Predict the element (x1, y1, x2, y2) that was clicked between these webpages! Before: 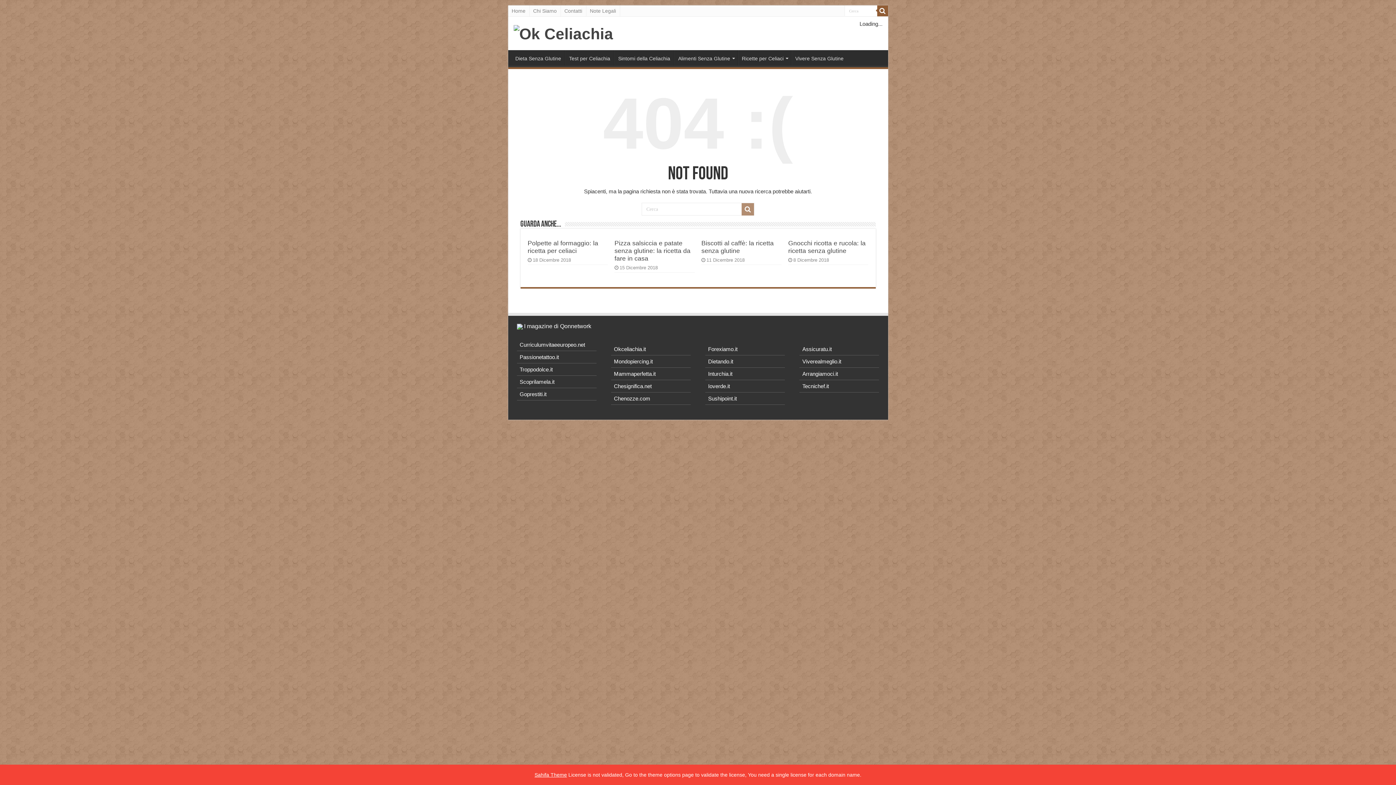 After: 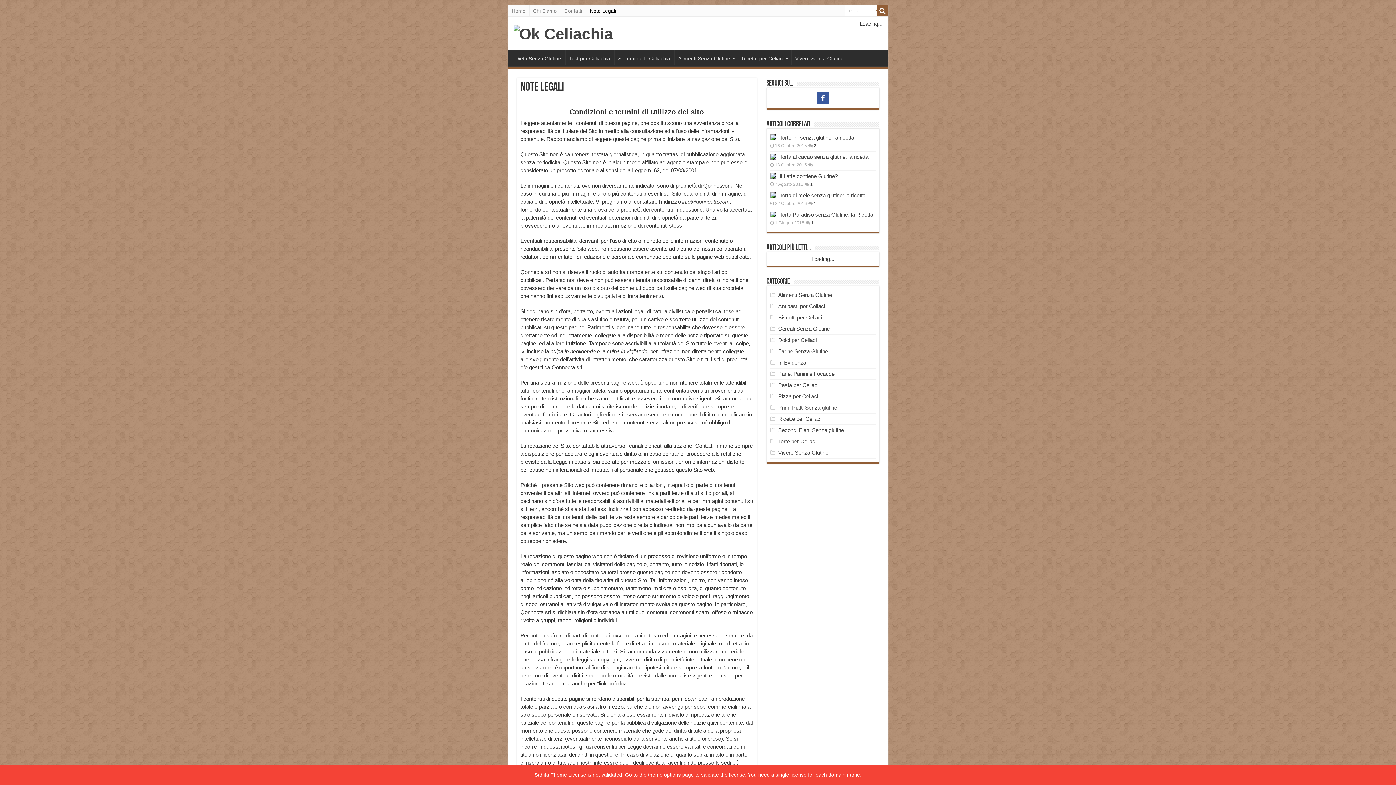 Action: label: Note Legali bbox: (586, 5, 620, 16)